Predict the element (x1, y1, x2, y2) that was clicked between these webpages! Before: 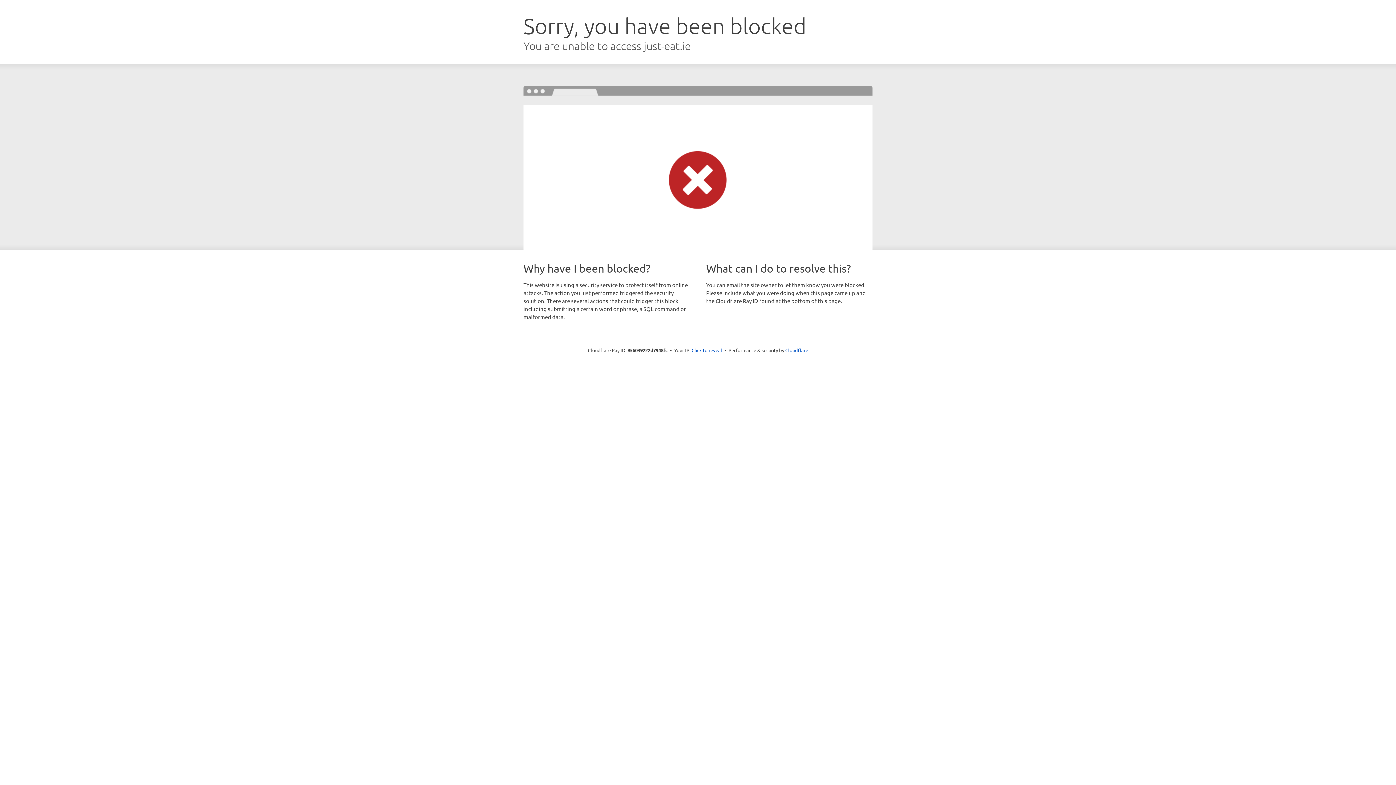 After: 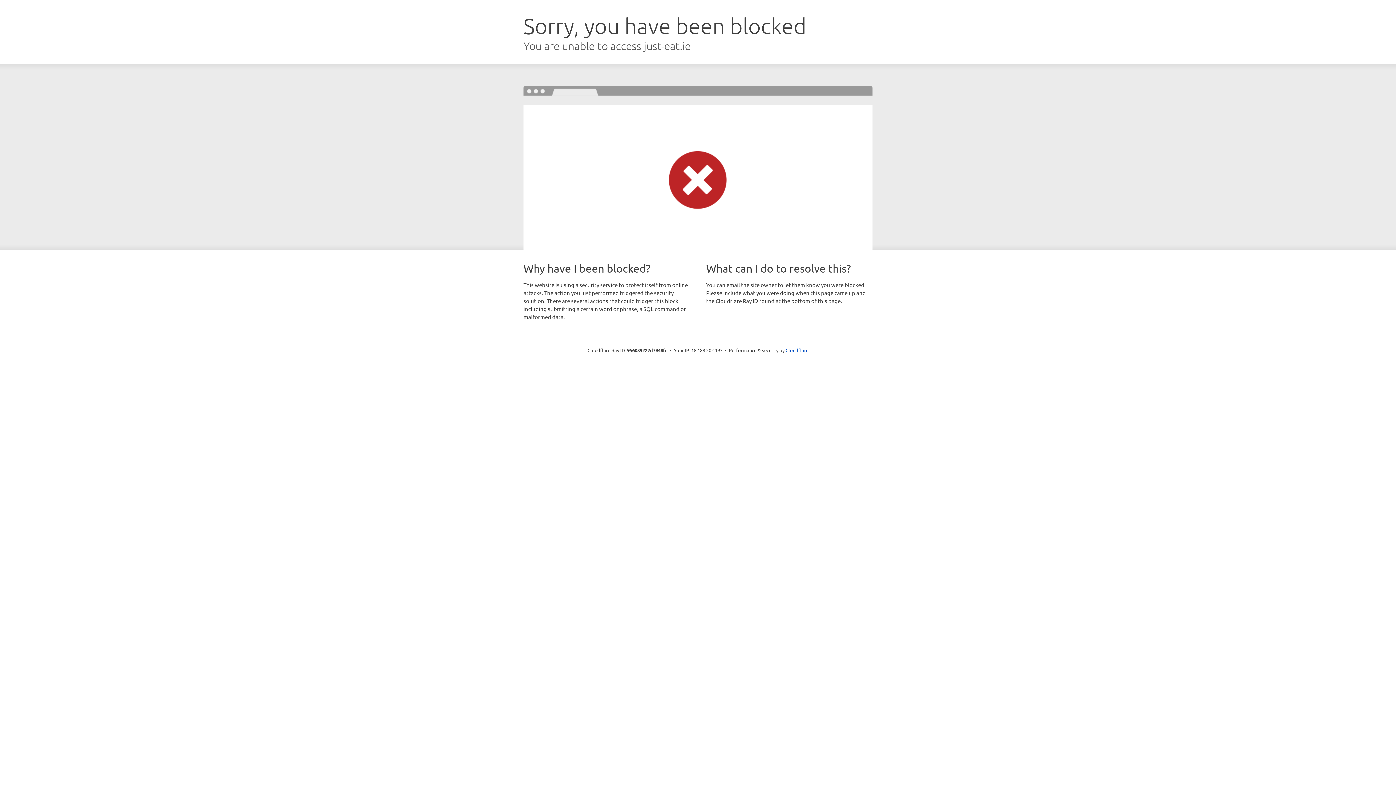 Action: bbox: (691, 346, 722, 353) label: Click to reveal